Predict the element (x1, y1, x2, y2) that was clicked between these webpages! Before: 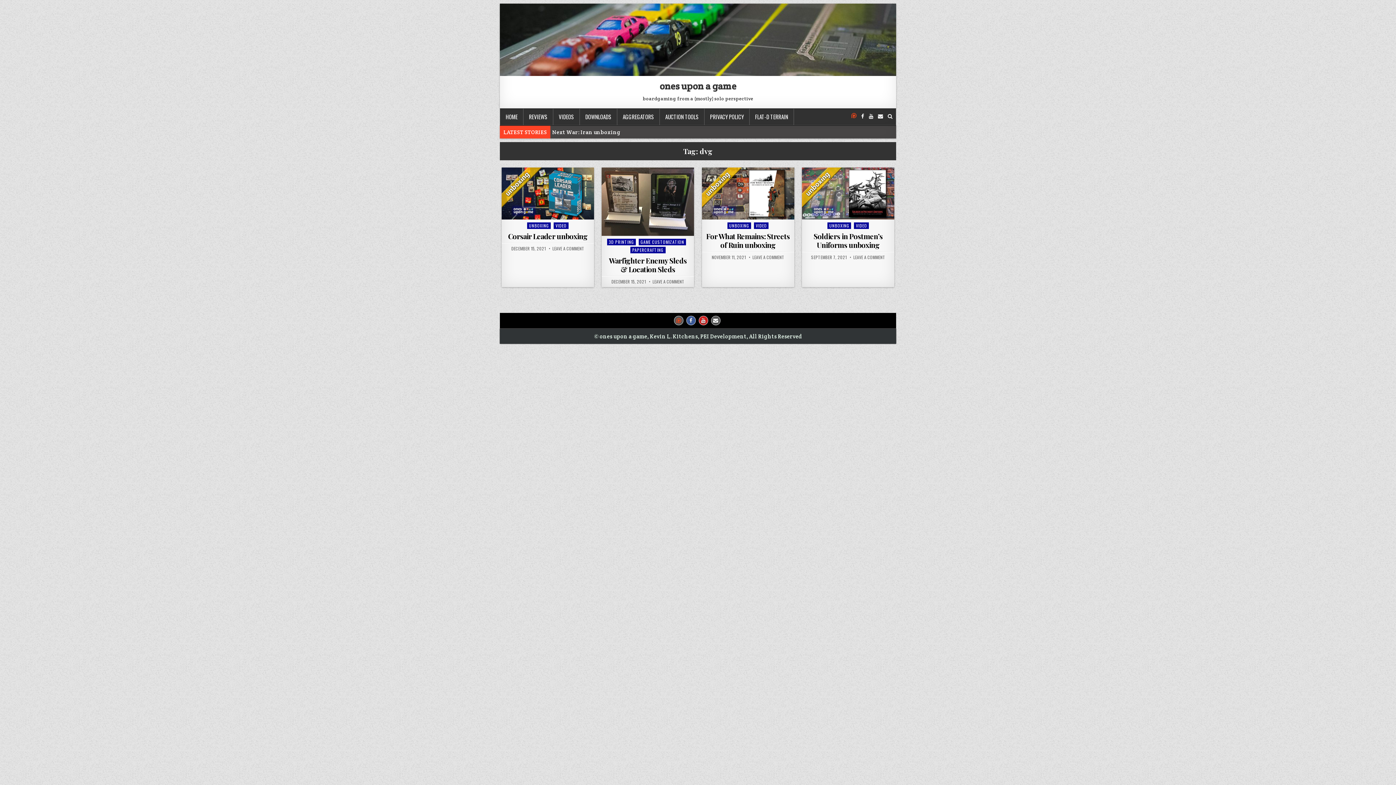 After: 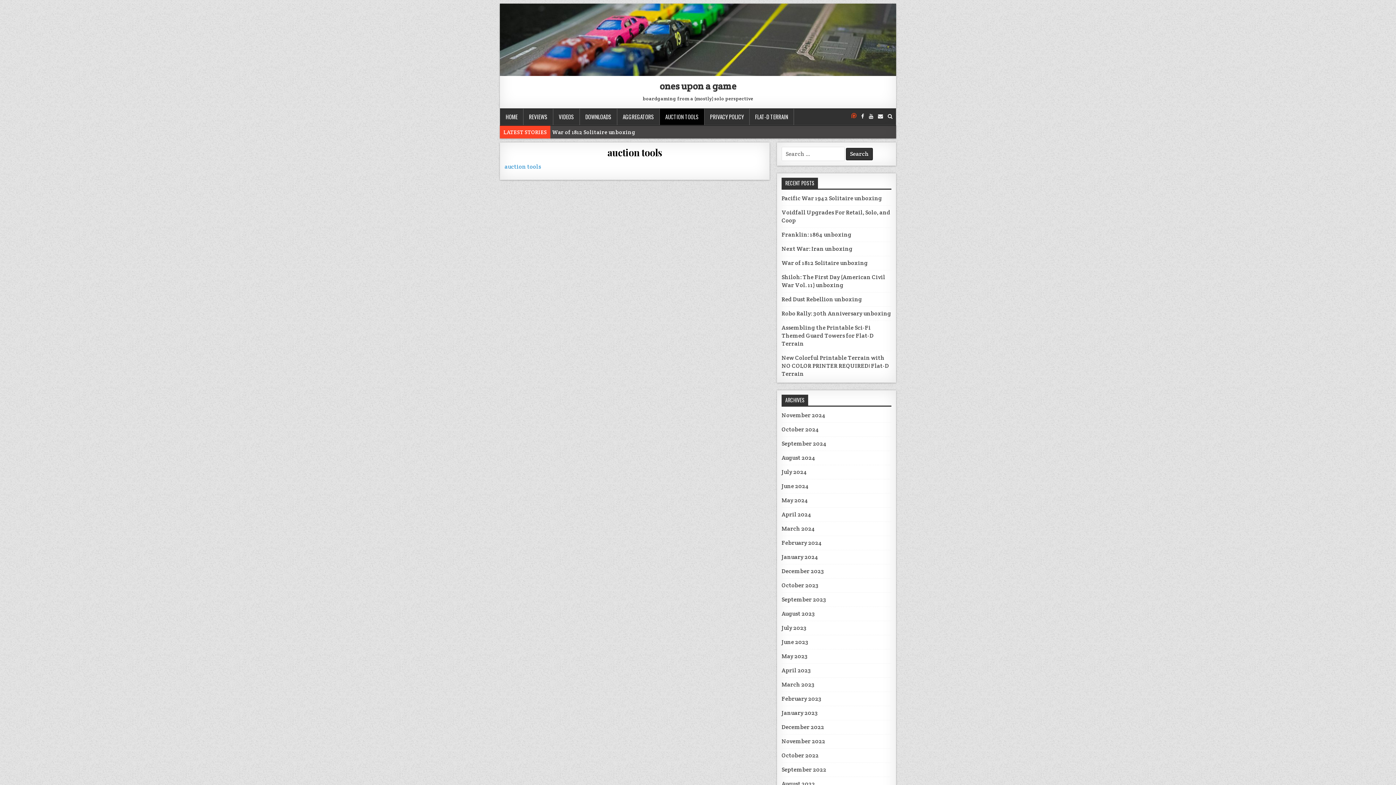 Action: bbox: (660, 108, 704, 125) label: AUCTION TOOLS